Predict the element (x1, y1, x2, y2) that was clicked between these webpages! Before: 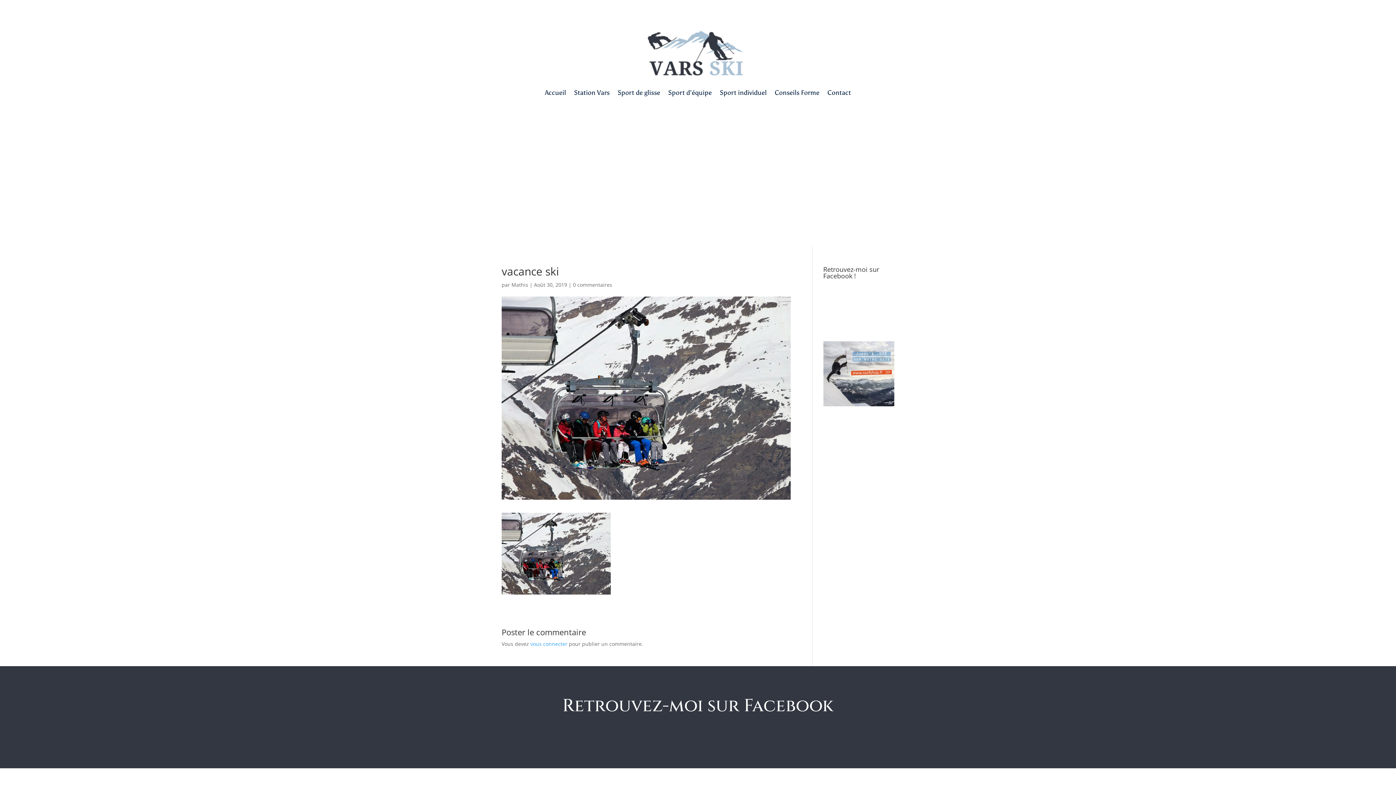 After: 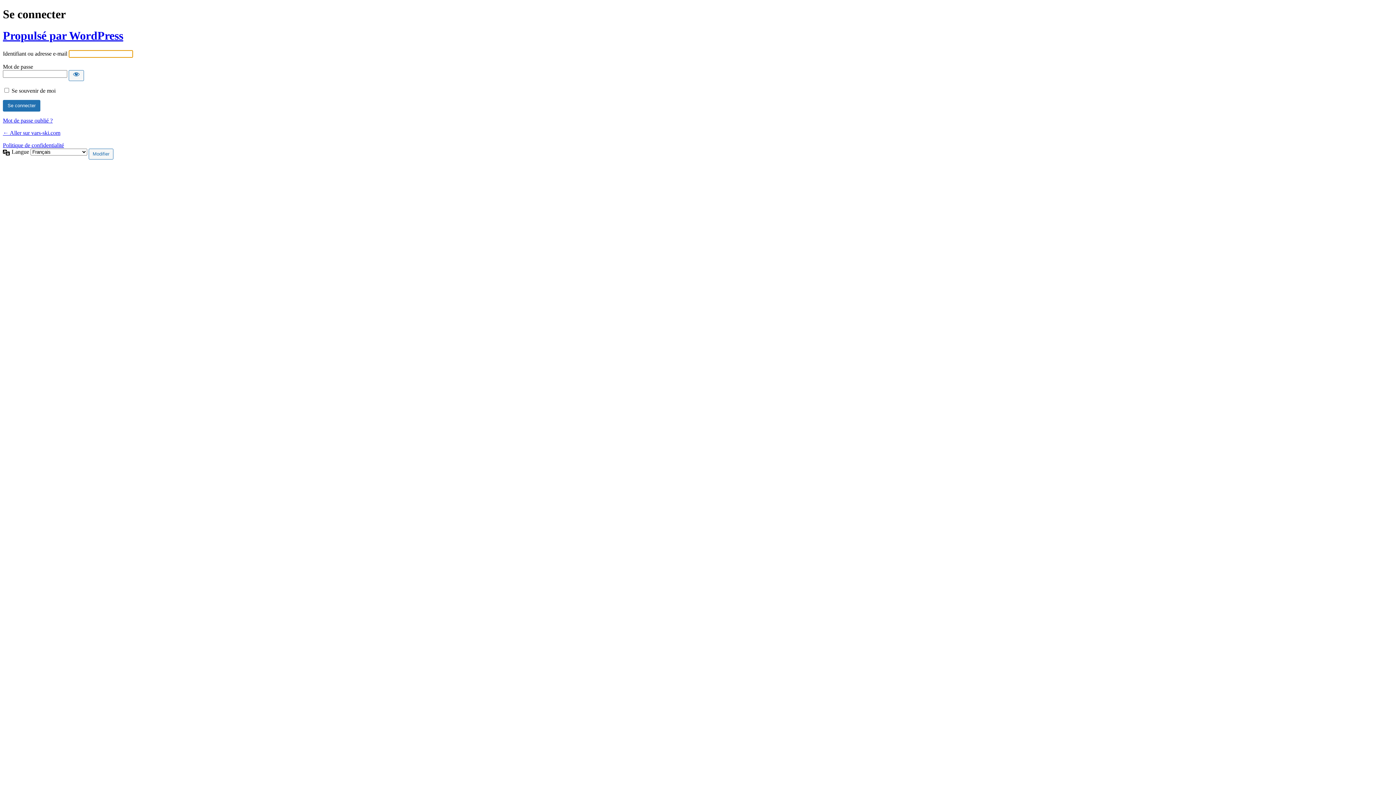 Action: label: vous connecter bbox: (530, 640, 567, 647)